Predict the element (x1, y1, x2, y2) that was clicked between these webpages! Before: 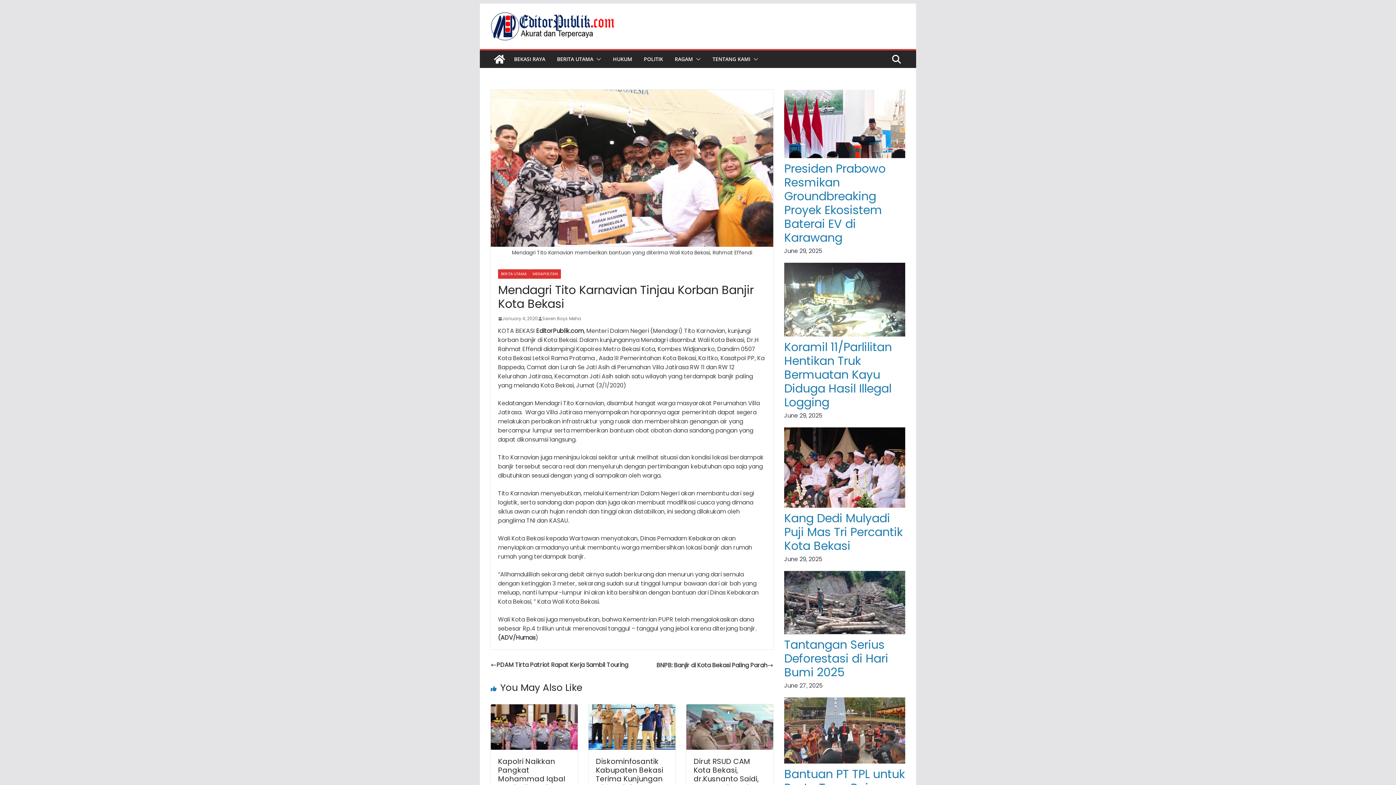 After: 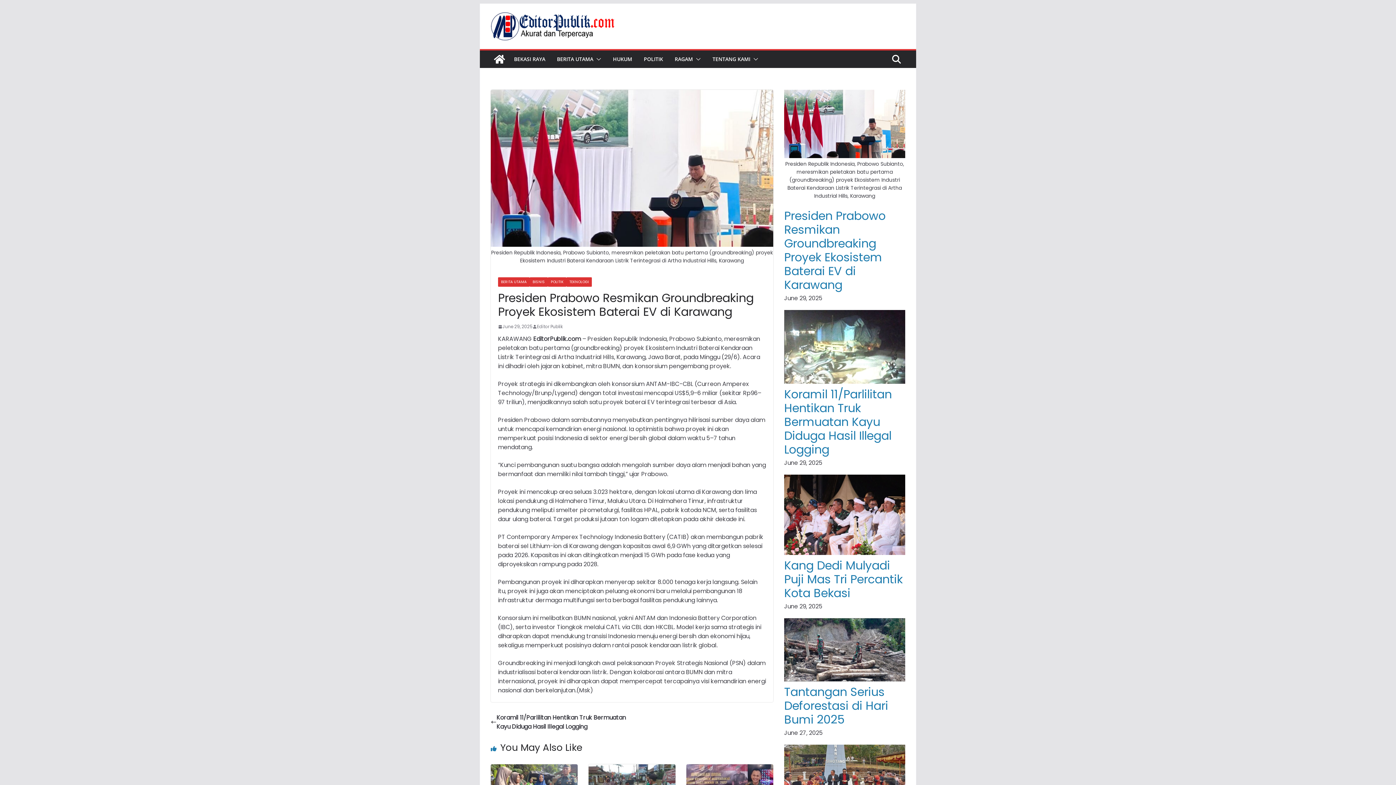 Action: label: Presiden Prabowo Resmikan Groundbreaking Proyek Ekosistem Baterai EV di Karawang bbox: (784, 160, 885, 245)